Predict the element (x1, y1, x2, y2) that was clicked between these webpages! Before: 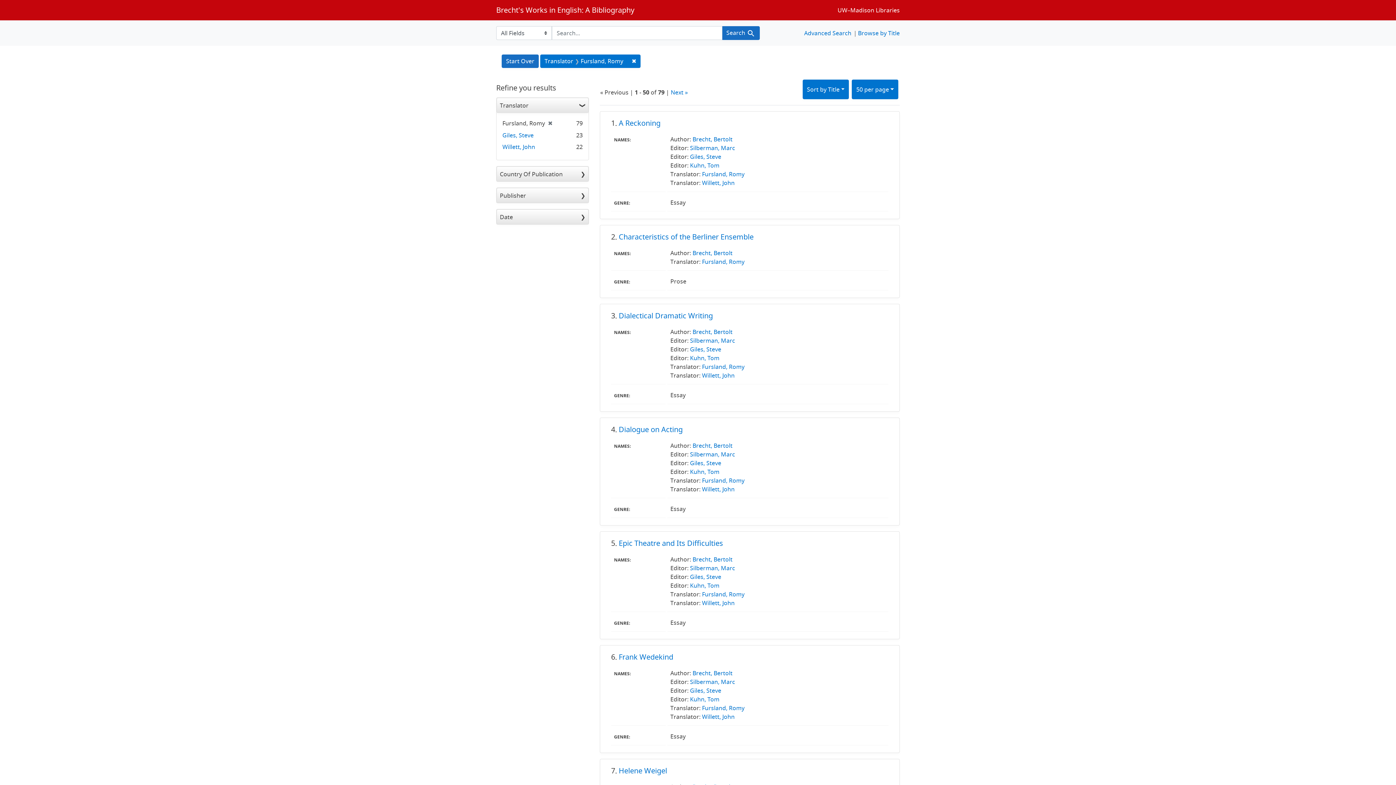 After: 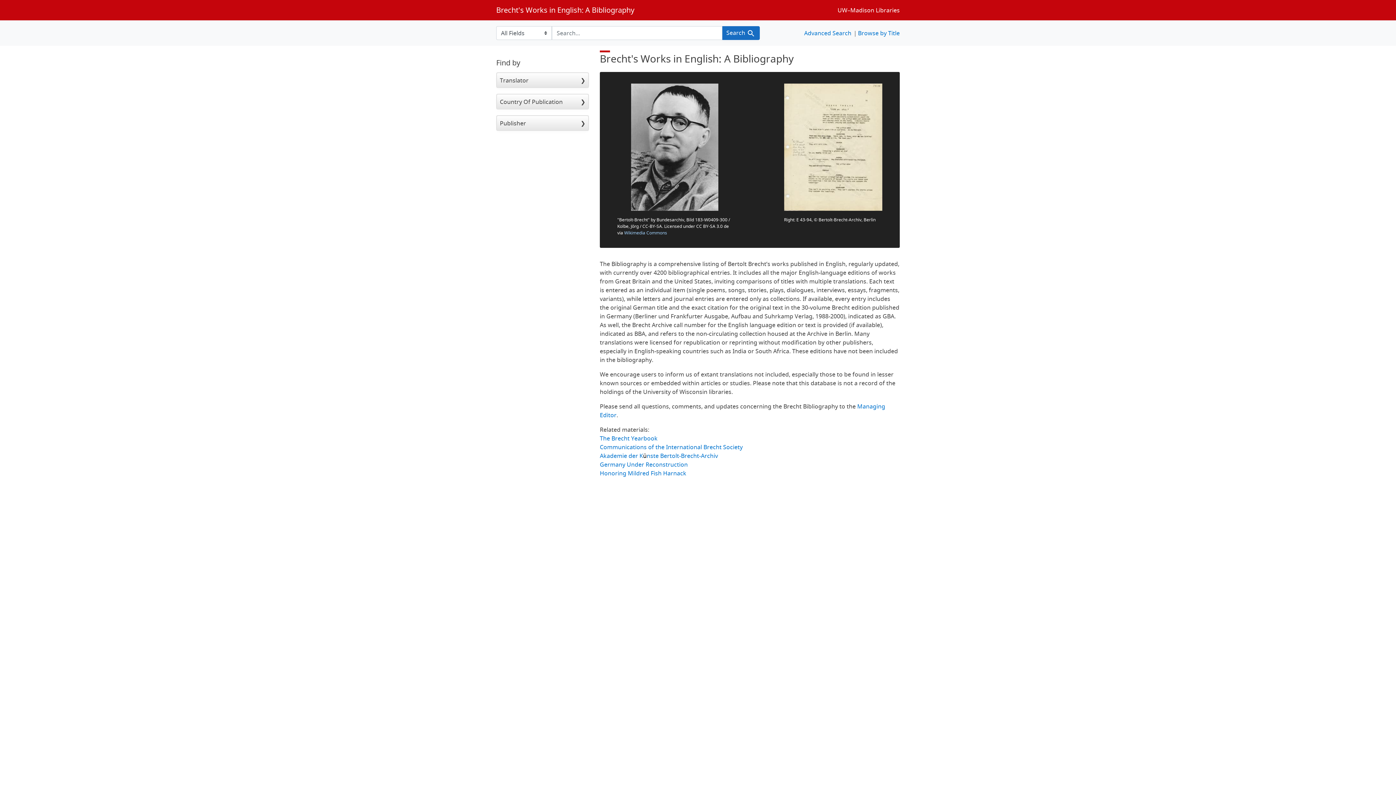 Action: bbox: (496, 2, 634, 17) label: Brecht's Works in English: A Bibliography